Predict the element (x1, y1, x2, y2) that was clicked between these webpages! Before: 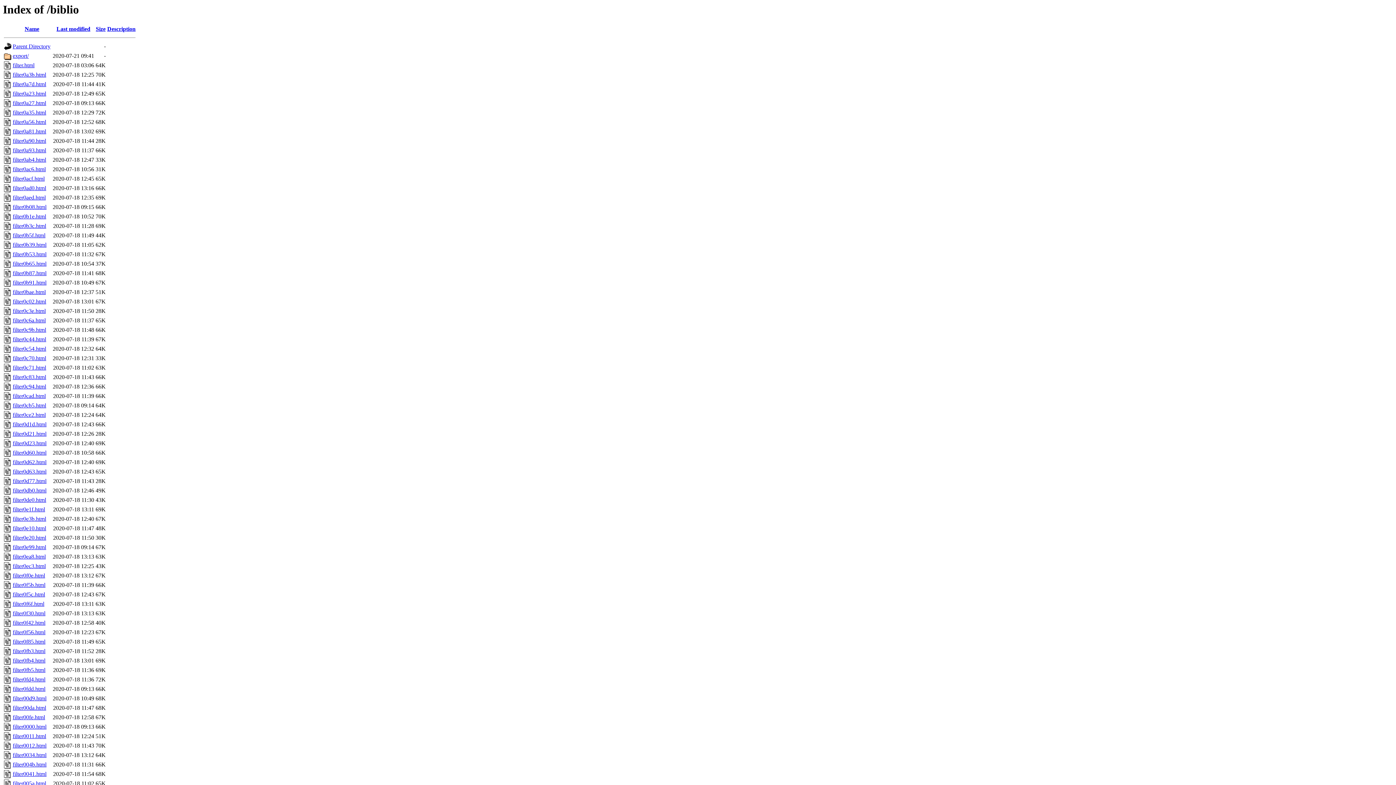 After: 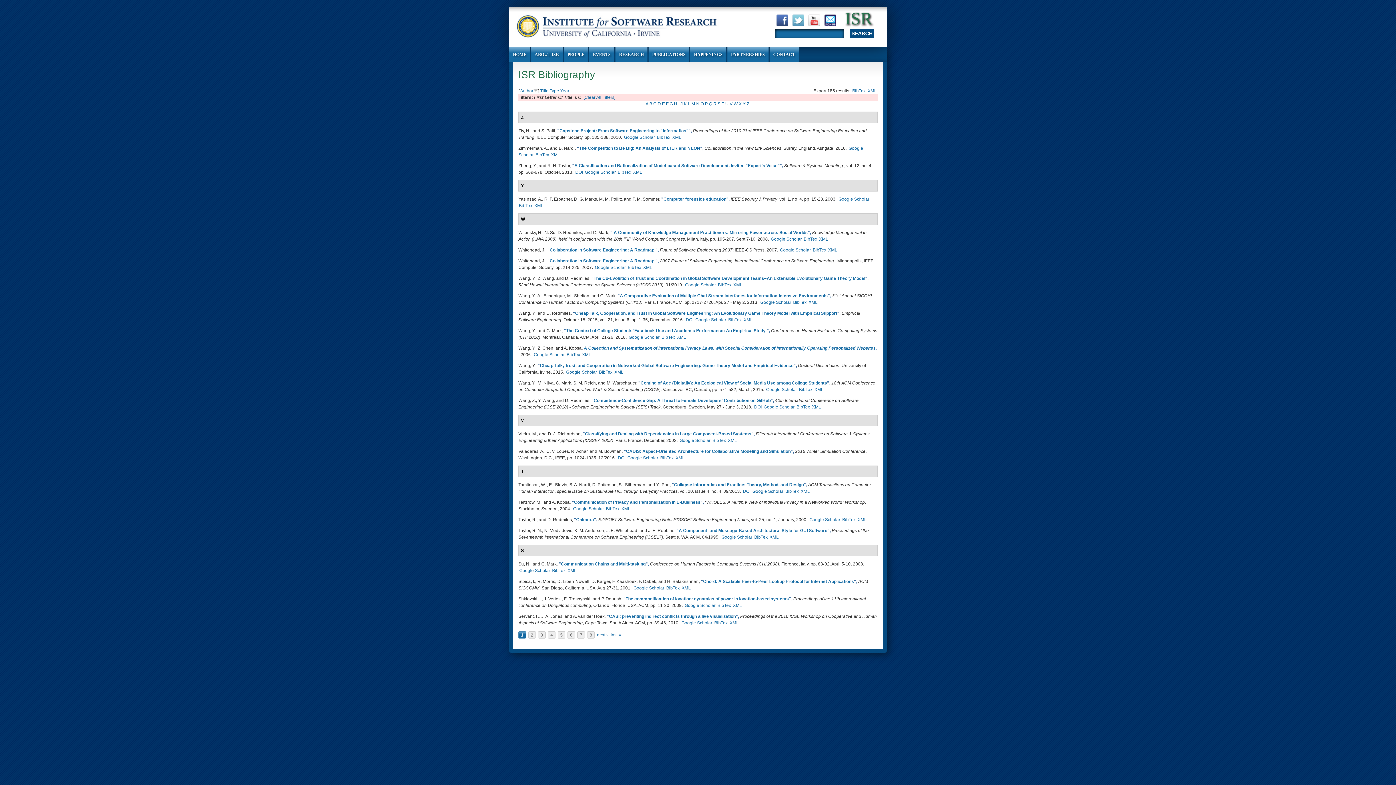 Action: label: filter00da.html bbox: (12, 705, 46, 711)